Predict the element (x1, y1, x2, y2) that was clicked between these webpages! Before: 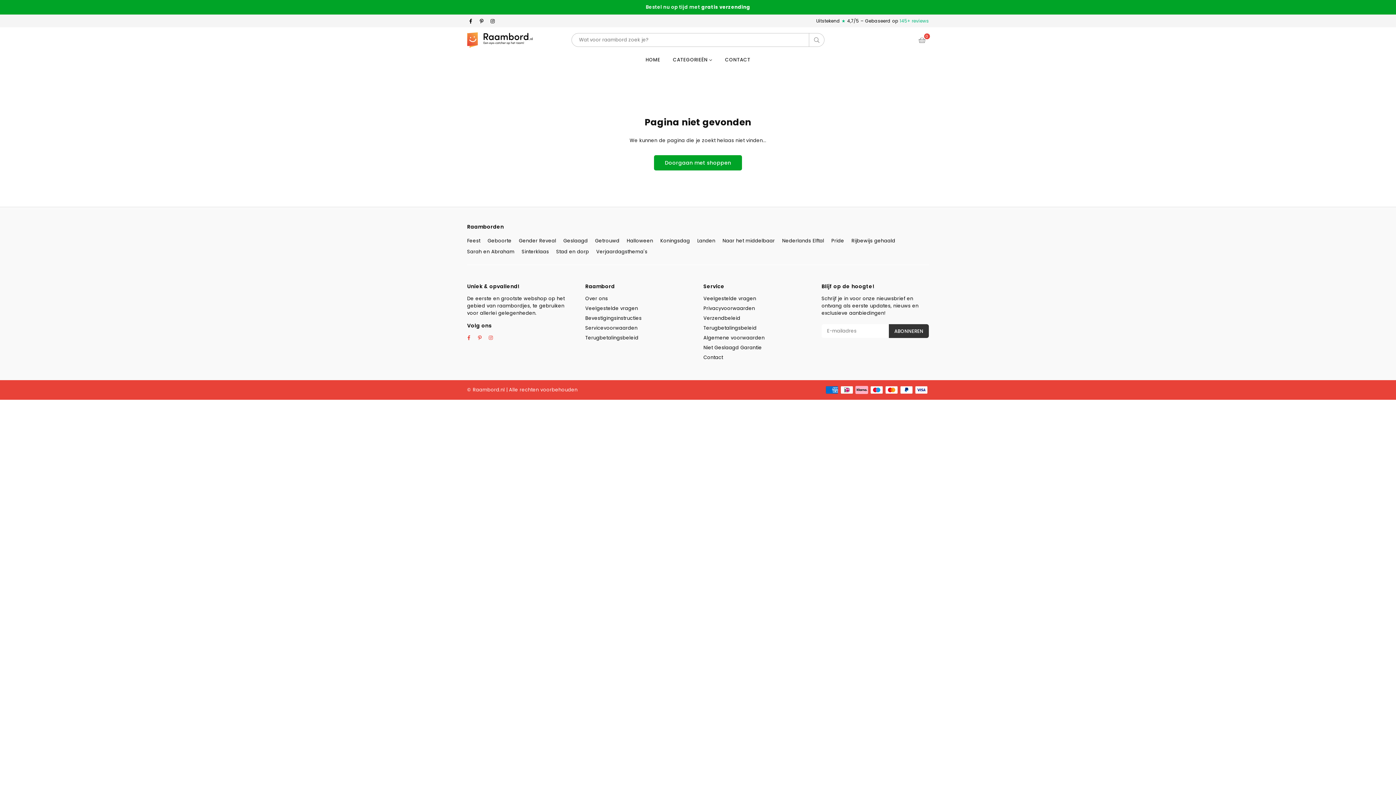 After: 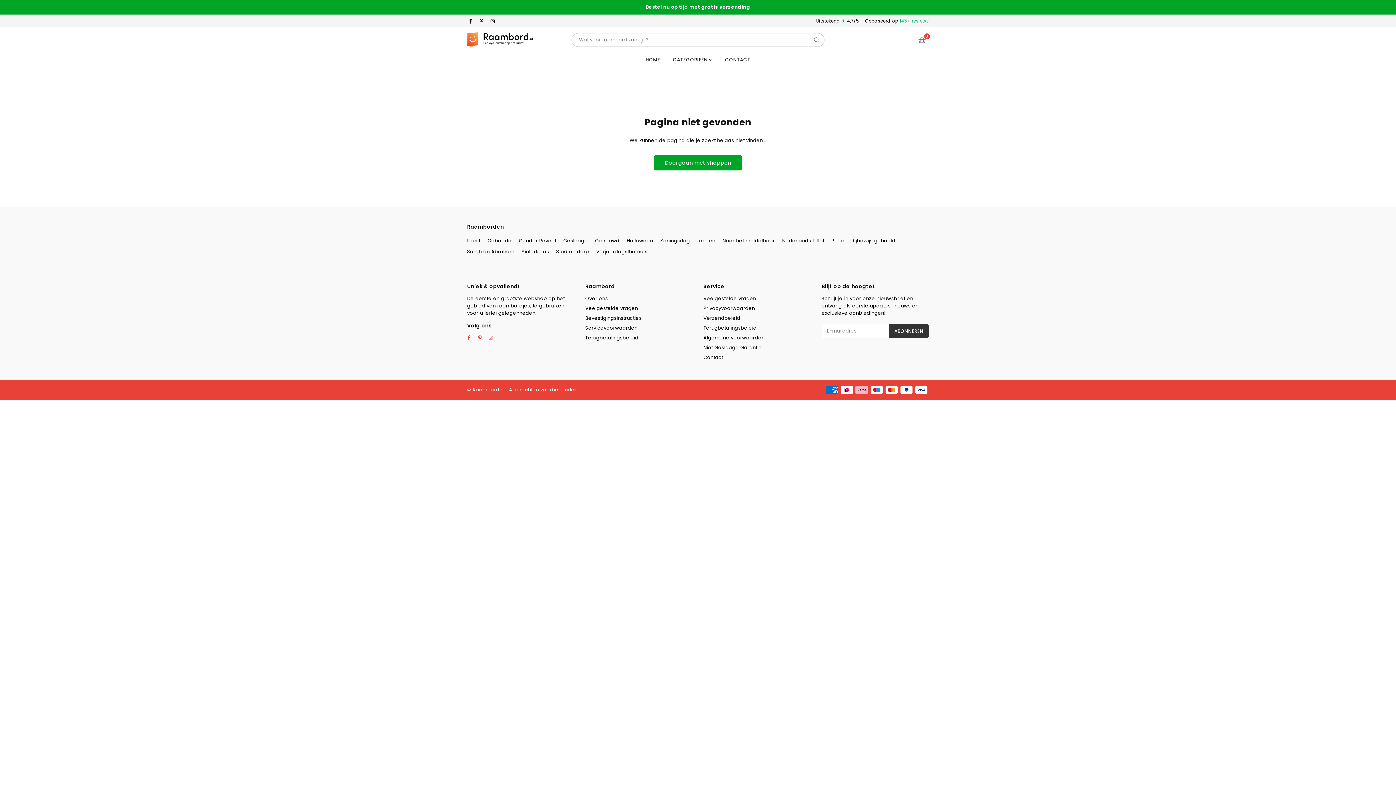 Action: bbox: (485, 334, 496, 341) label: Instagram